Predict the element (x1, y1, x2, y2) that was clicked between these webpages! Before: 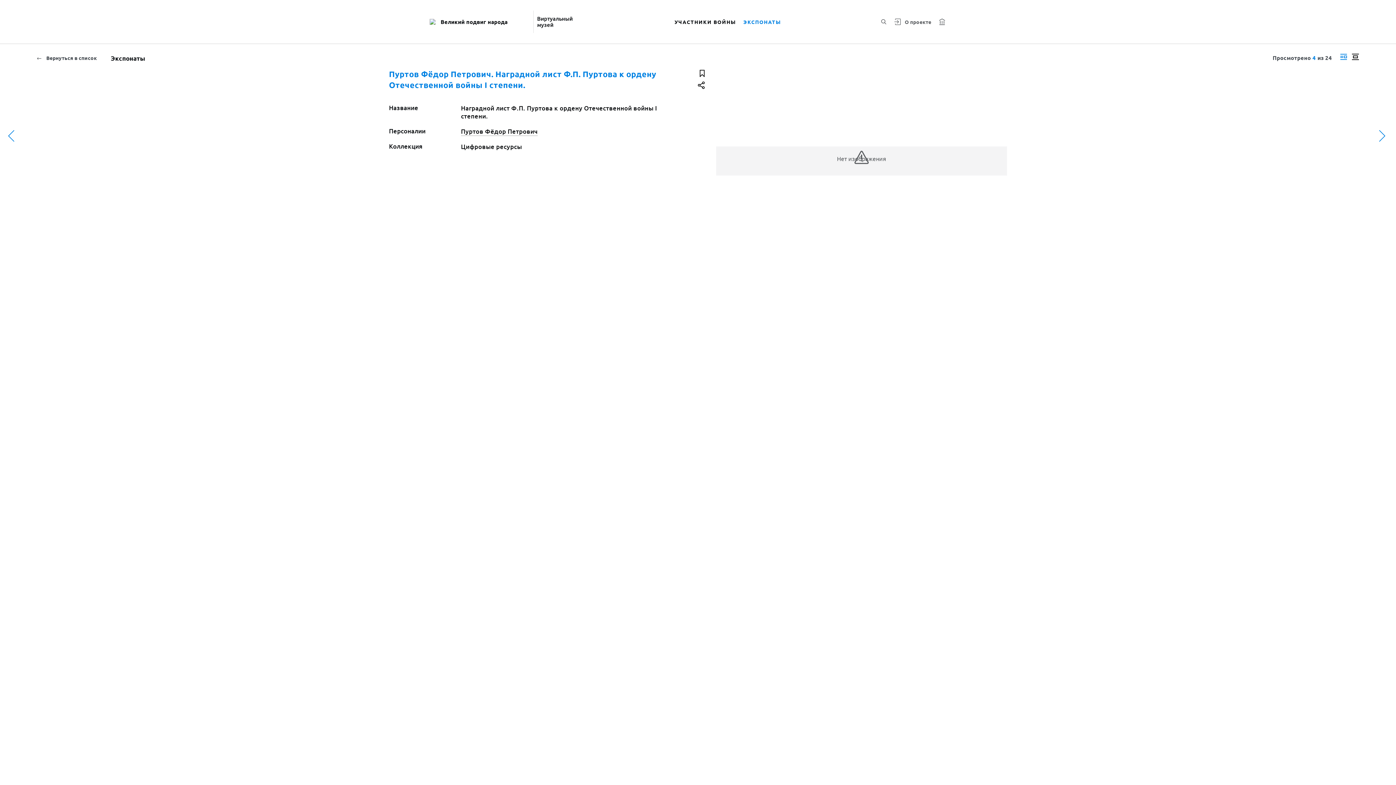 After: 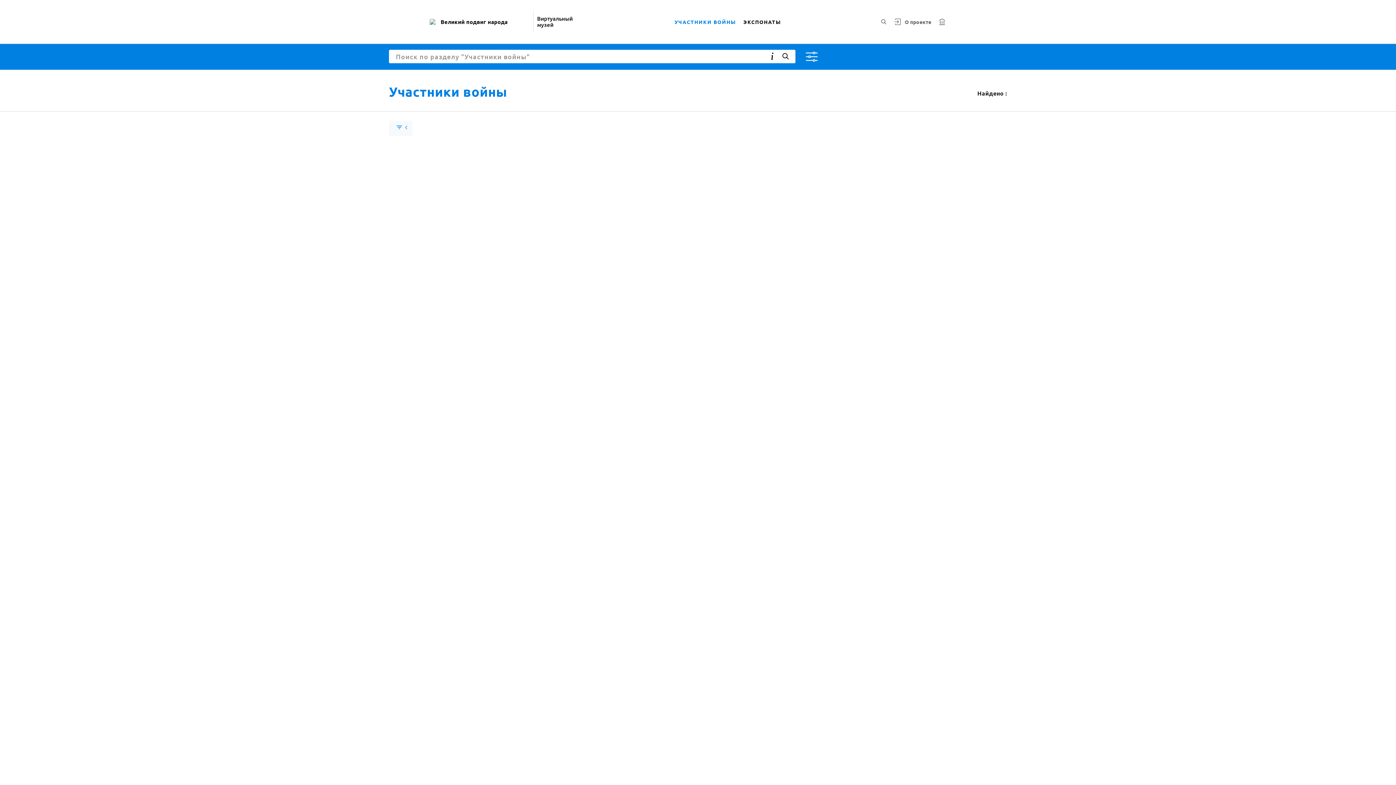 Action: label: УЧАСТНИКИ ВОЙНЫ bbox: (671, 9, 739, 34)